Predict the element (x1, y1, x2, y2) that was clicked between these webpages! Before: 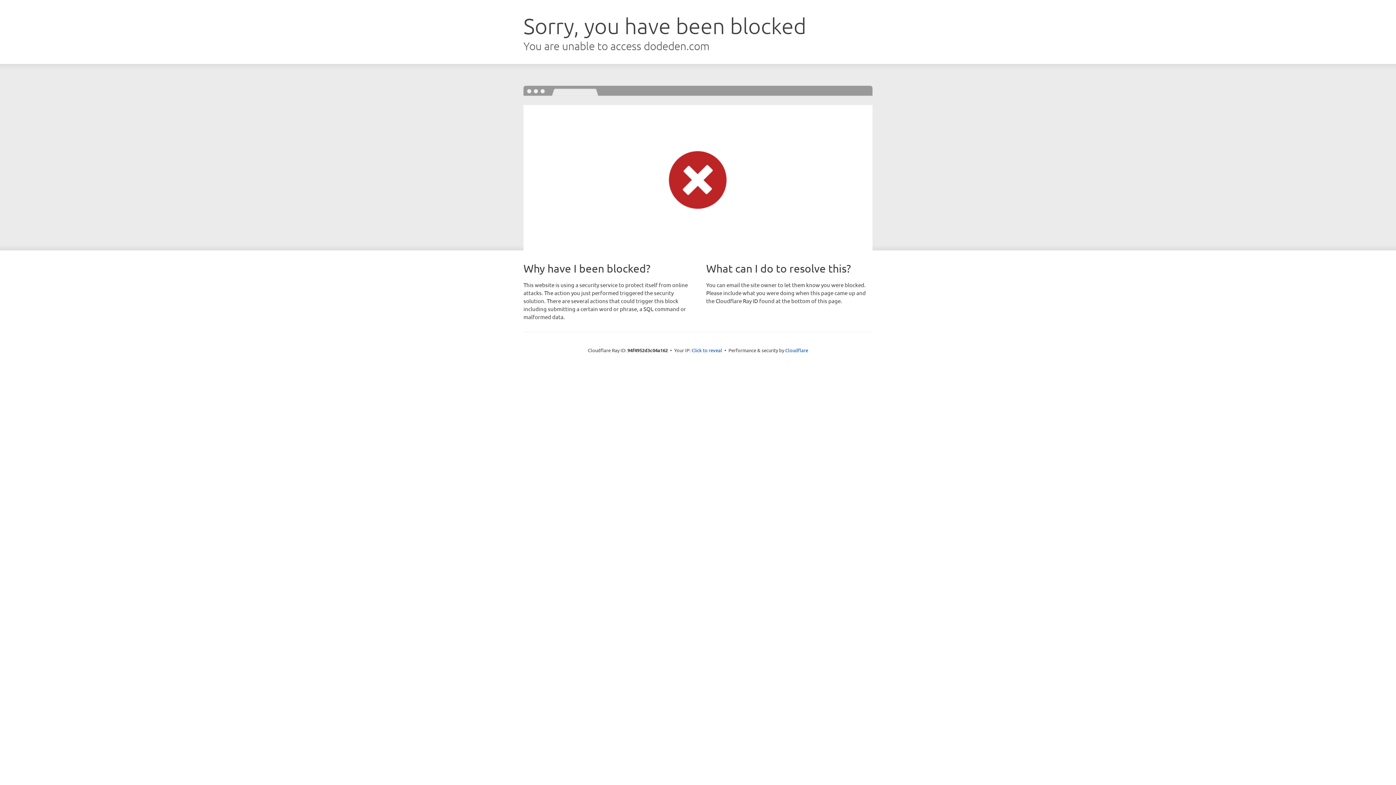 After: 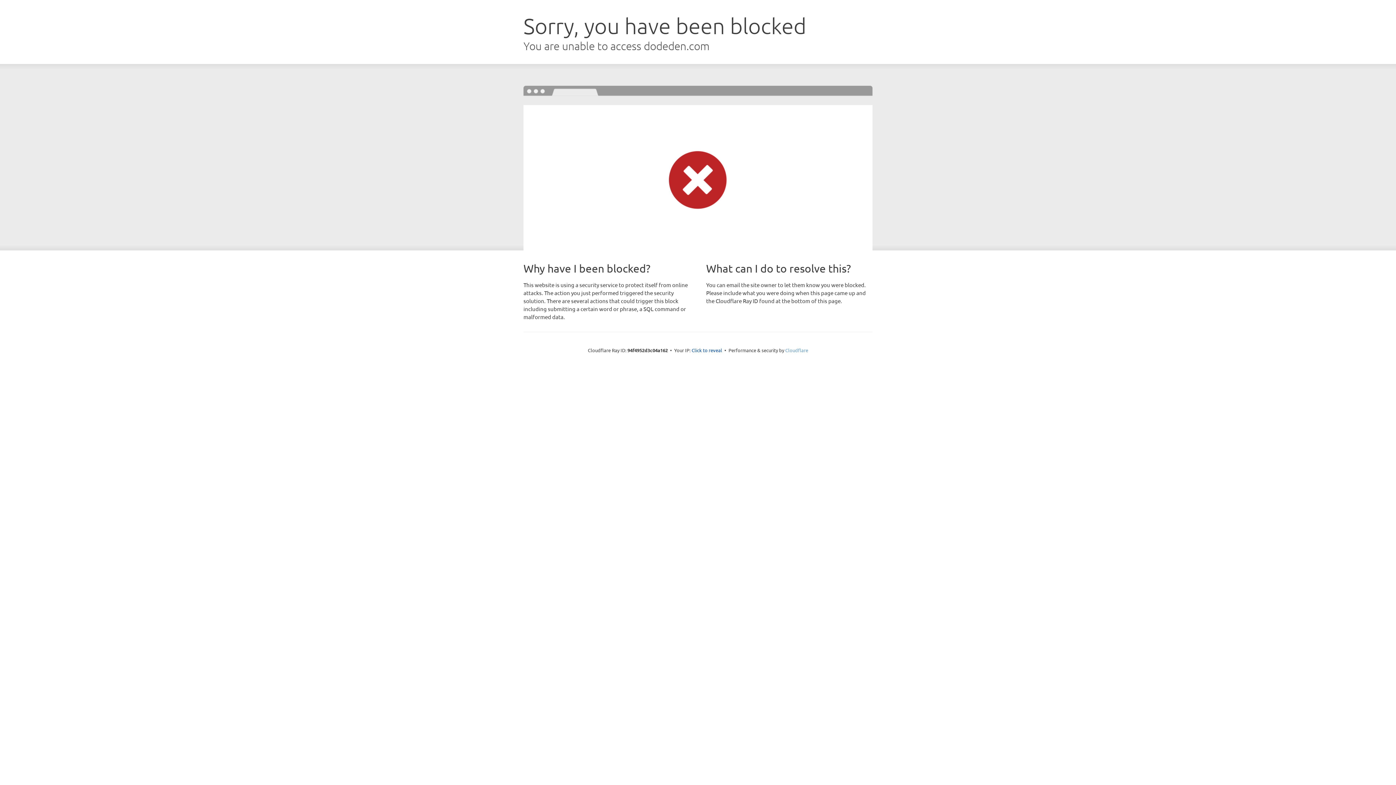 Action: label: Cloudflare bbox: (785, 347, 808, 353)